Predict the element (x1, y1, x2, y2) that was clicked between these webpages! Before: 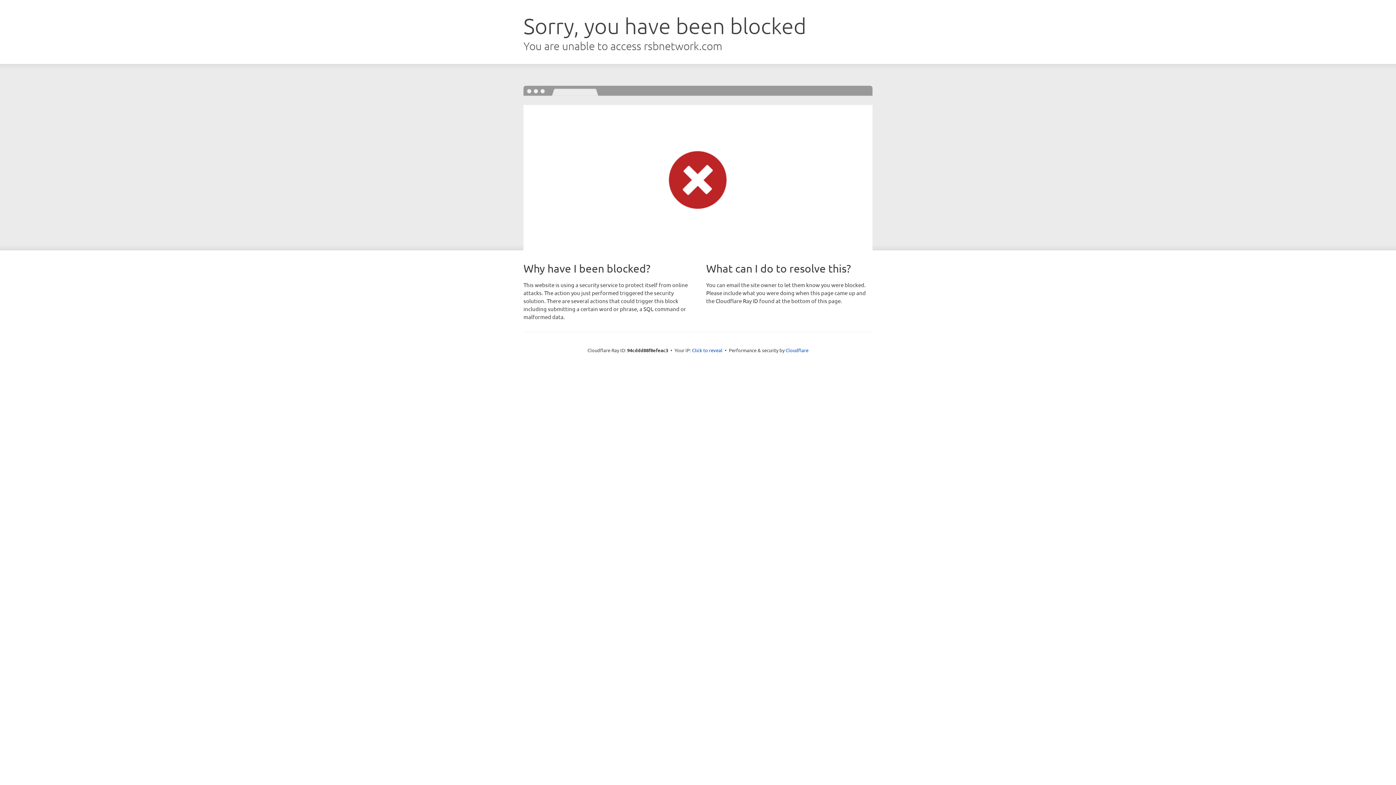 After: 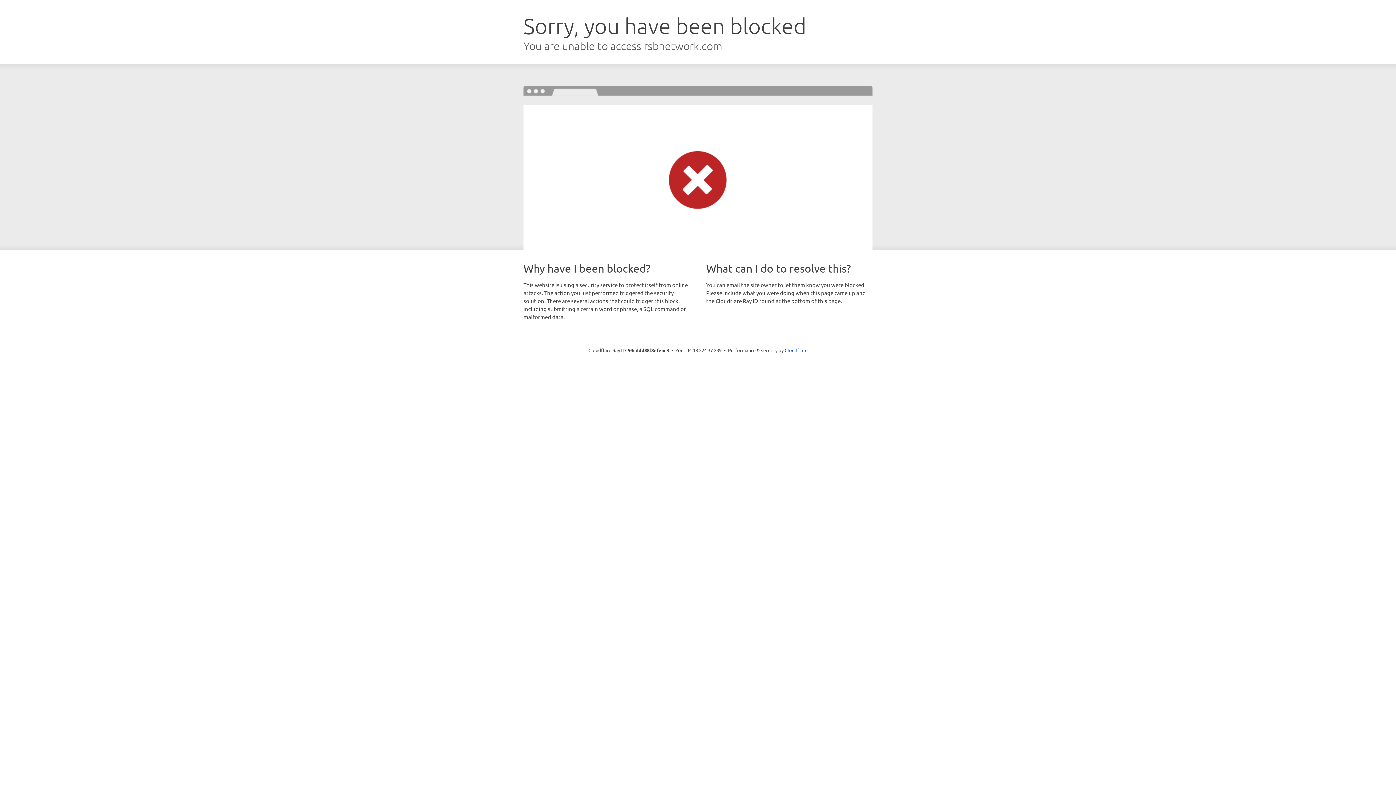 Action: bbox: (692, 346, 722, 353) label: Click to reveal